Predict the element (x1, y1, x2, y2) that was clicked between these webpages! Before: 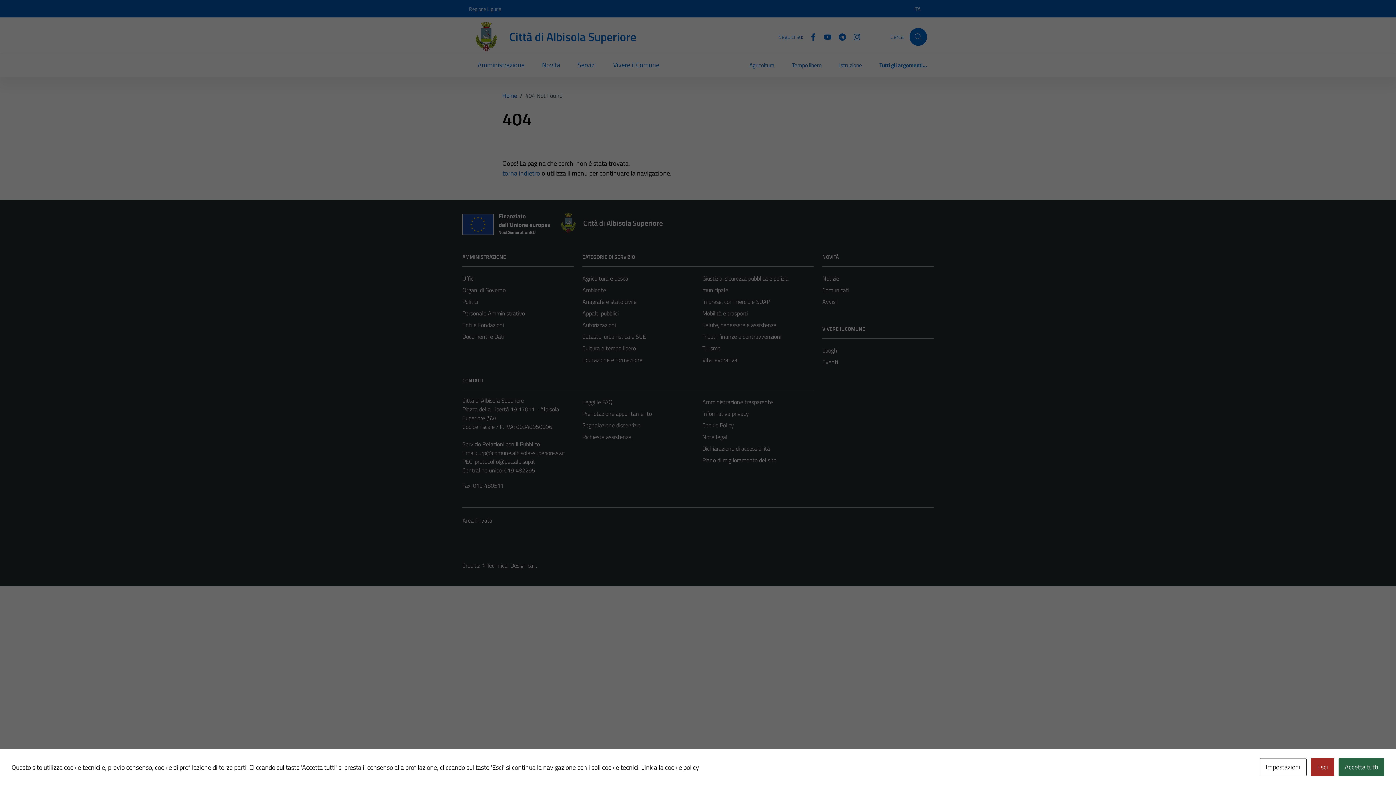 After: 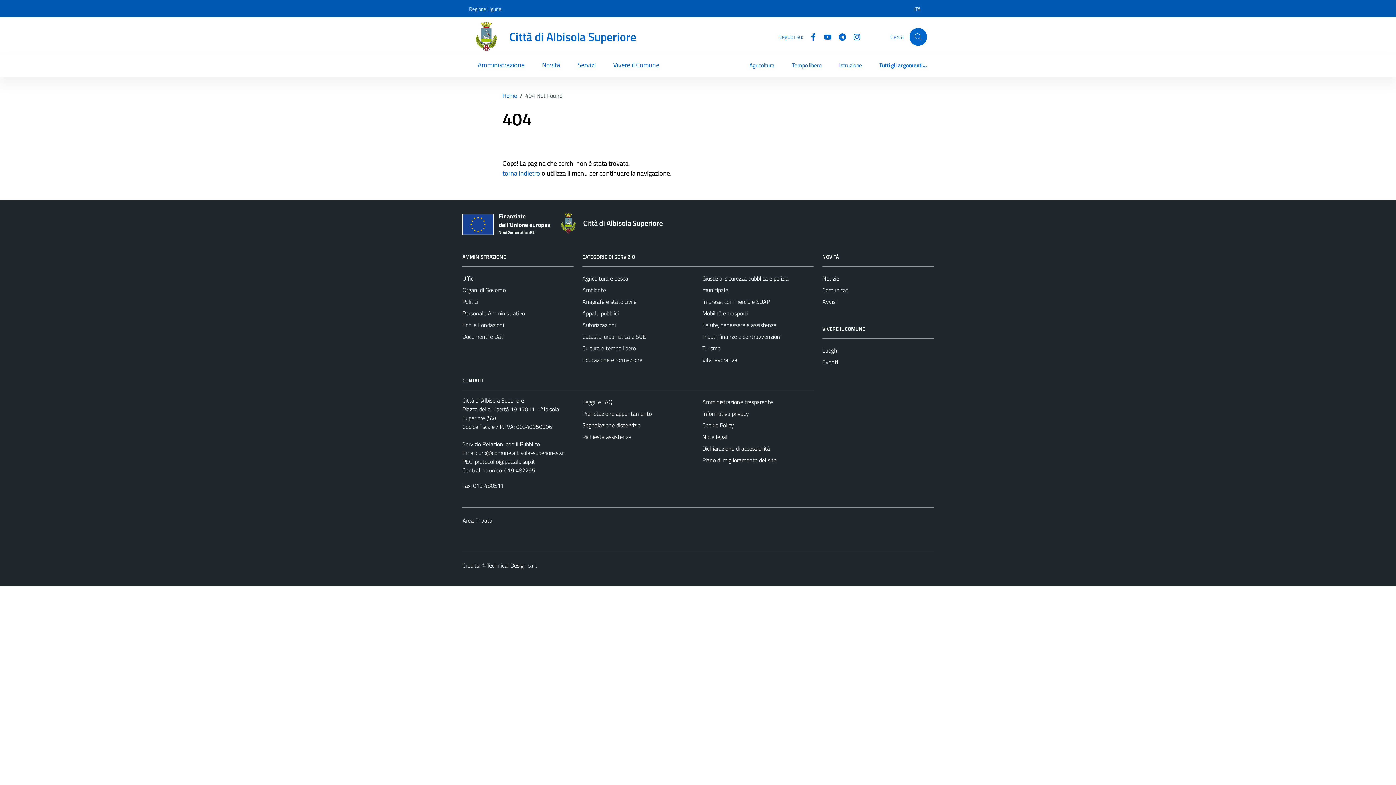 Action: bbox: (1311, 758, 1334, 776) label: Esci